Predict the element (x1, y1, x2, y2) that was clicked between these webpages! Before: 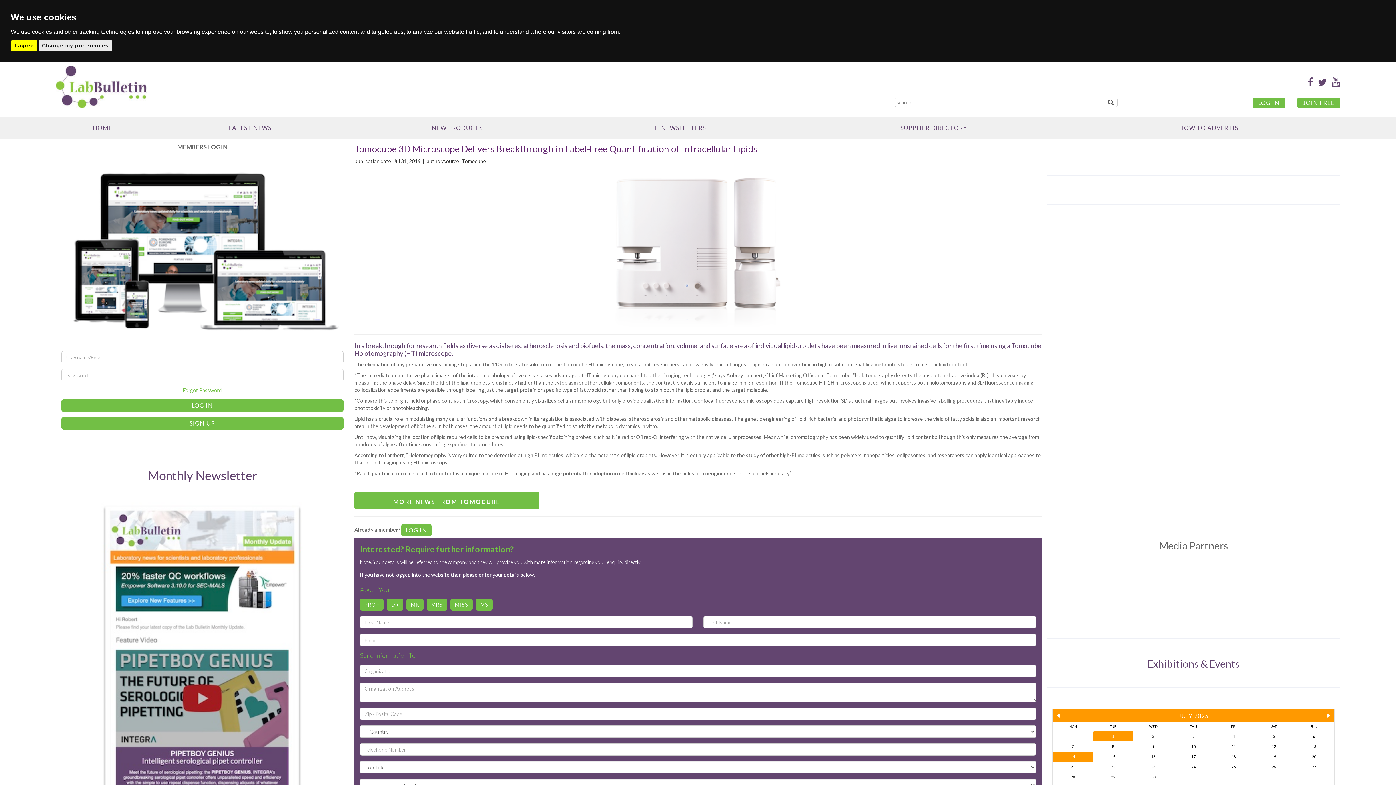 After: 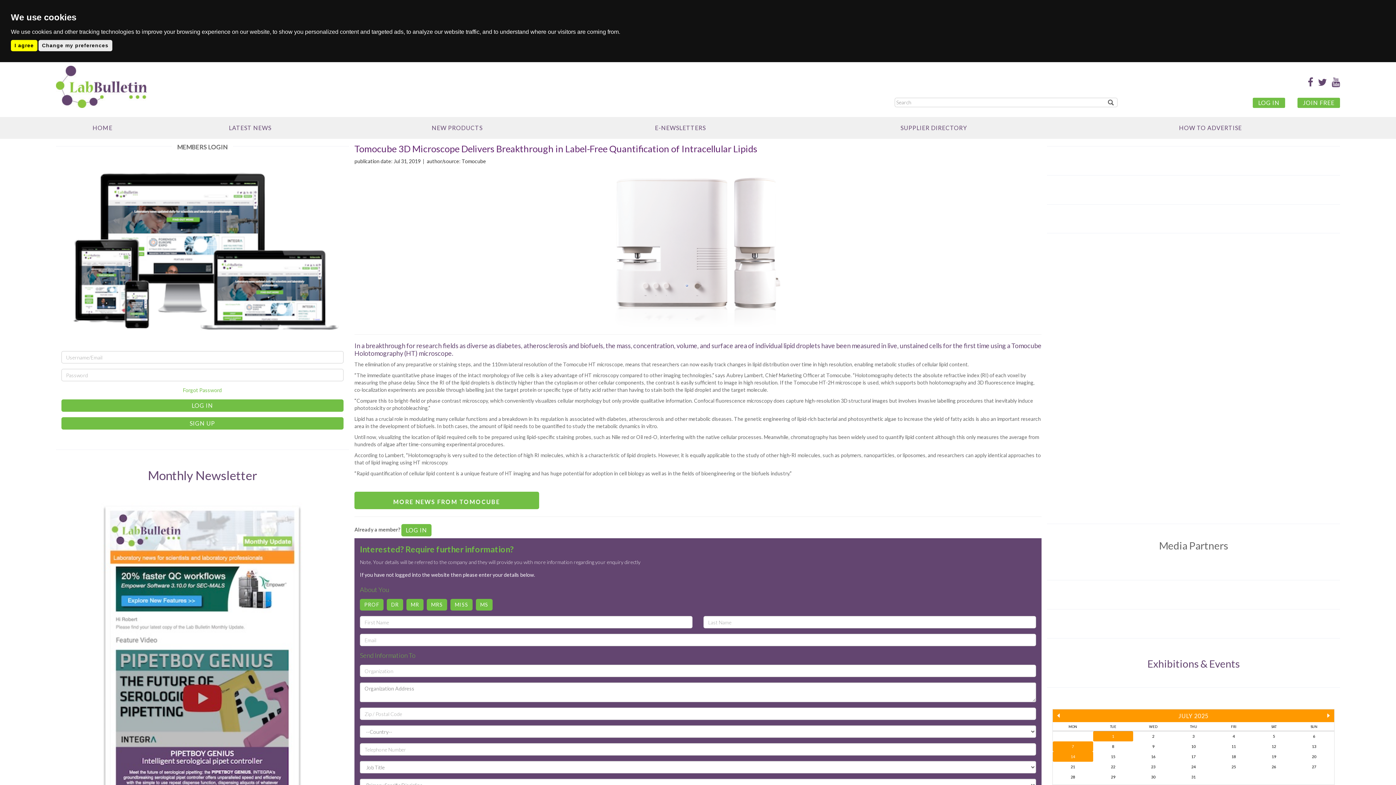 Action: label: 7 bbox: (1053, 741, 1093, 752)